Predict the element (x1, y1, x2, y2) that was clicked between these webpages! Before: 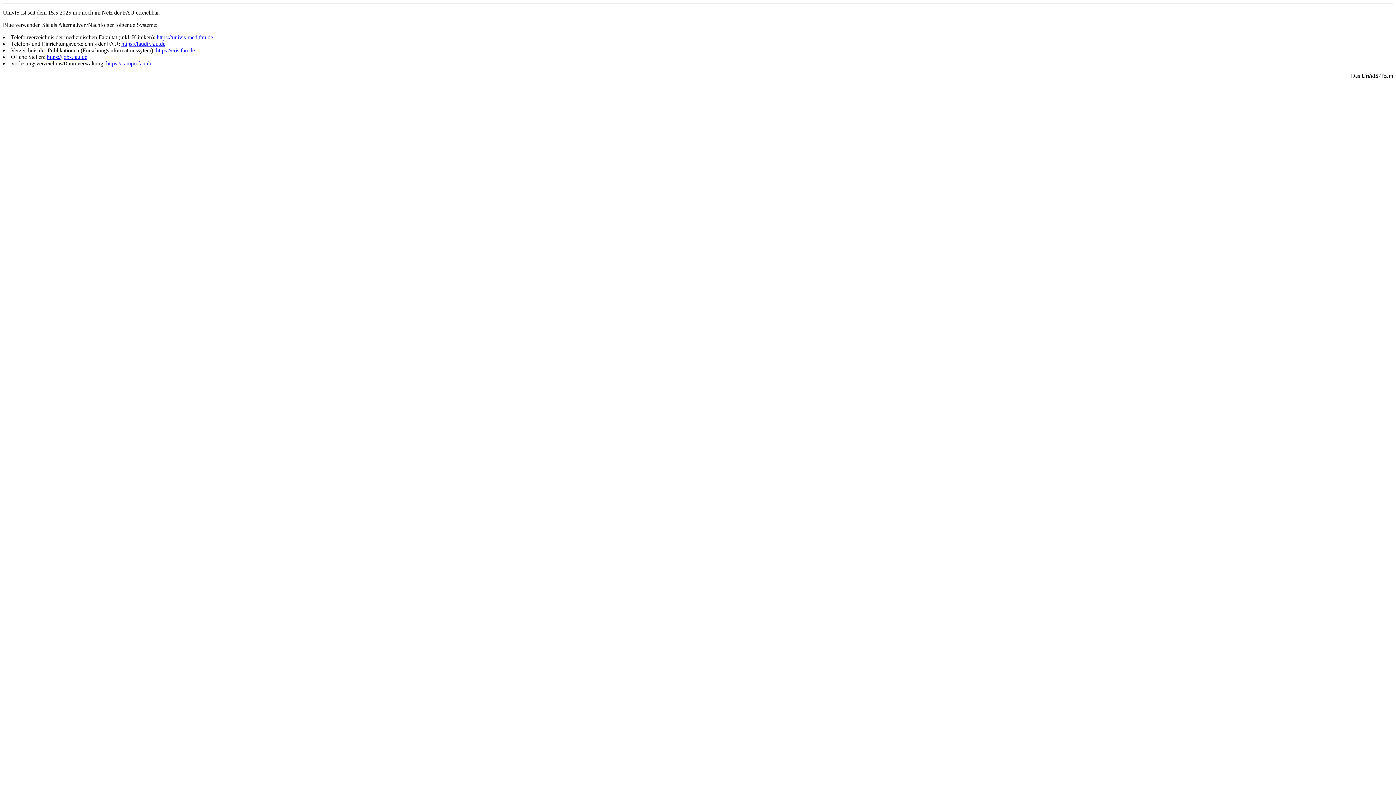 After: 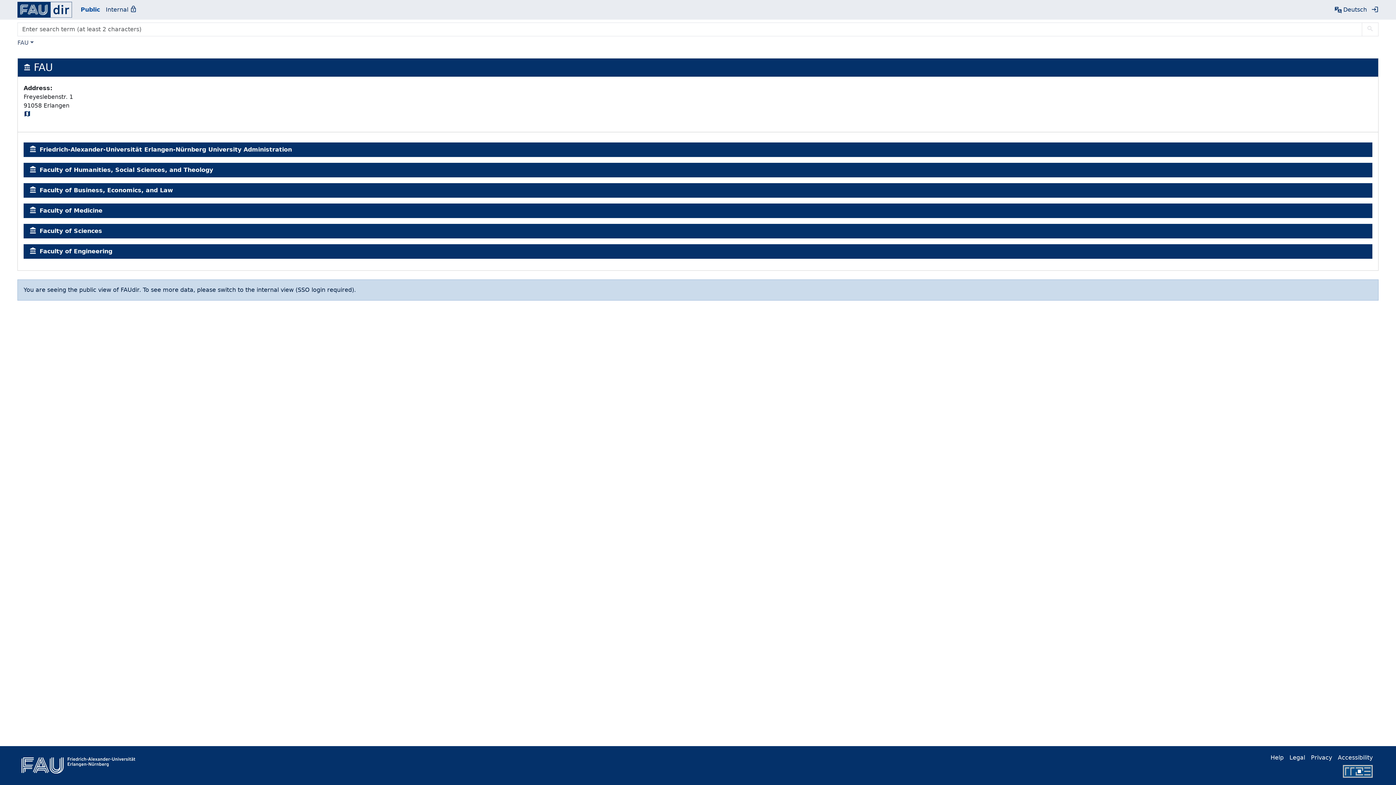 Action: bbox: (121, 40, 165, 46) label: https://faudir.fau.de